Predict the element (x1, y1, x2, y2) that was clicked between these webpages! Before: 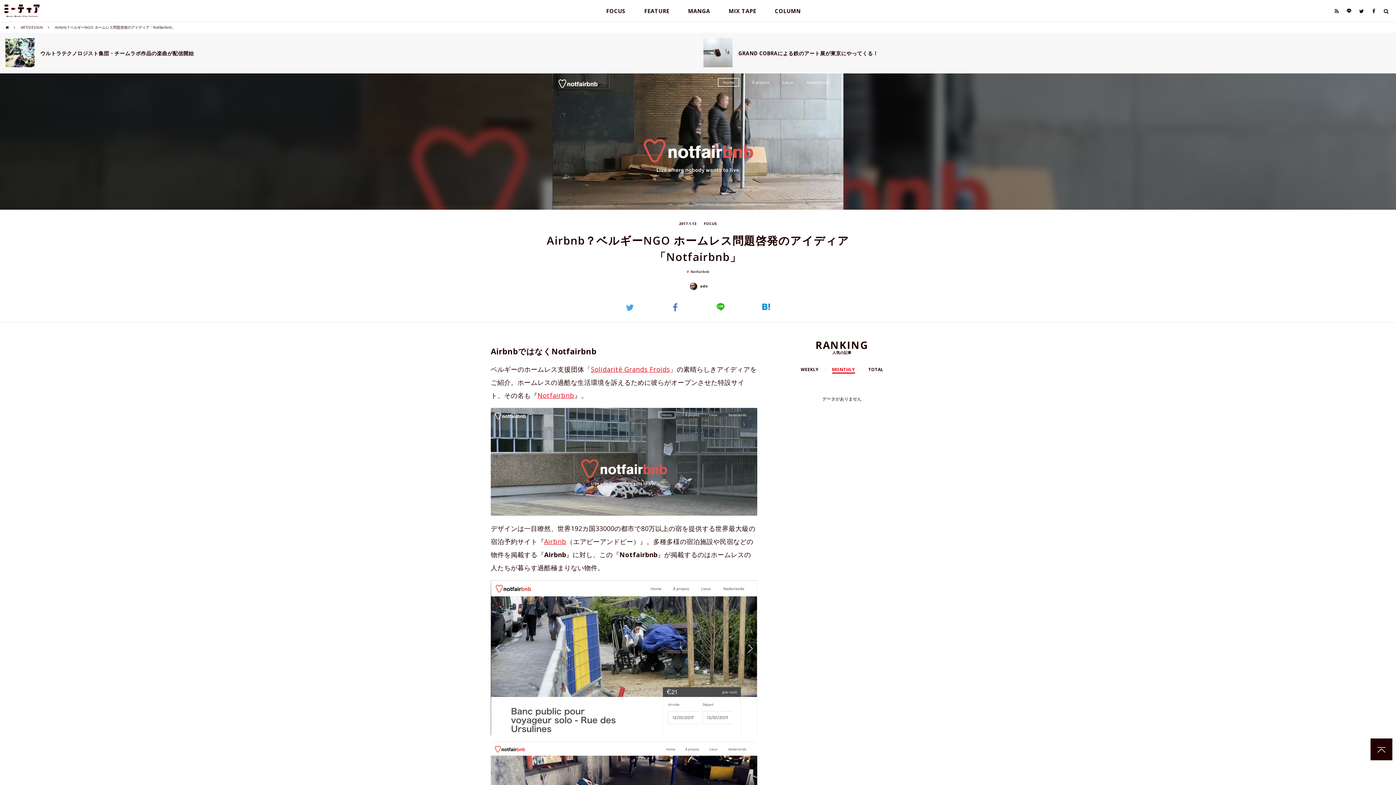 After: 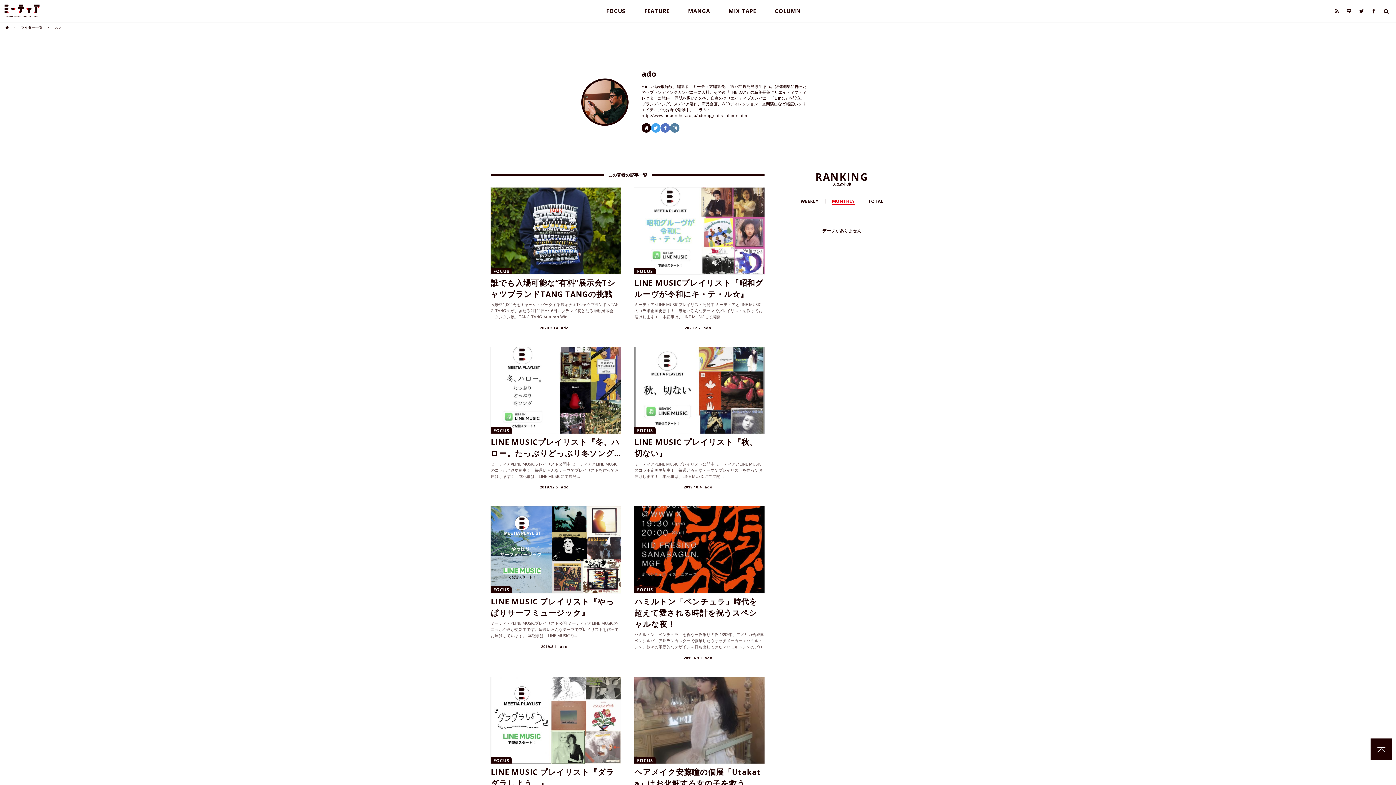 Action: label:  ado bbox: (690, 283, 708, 288)